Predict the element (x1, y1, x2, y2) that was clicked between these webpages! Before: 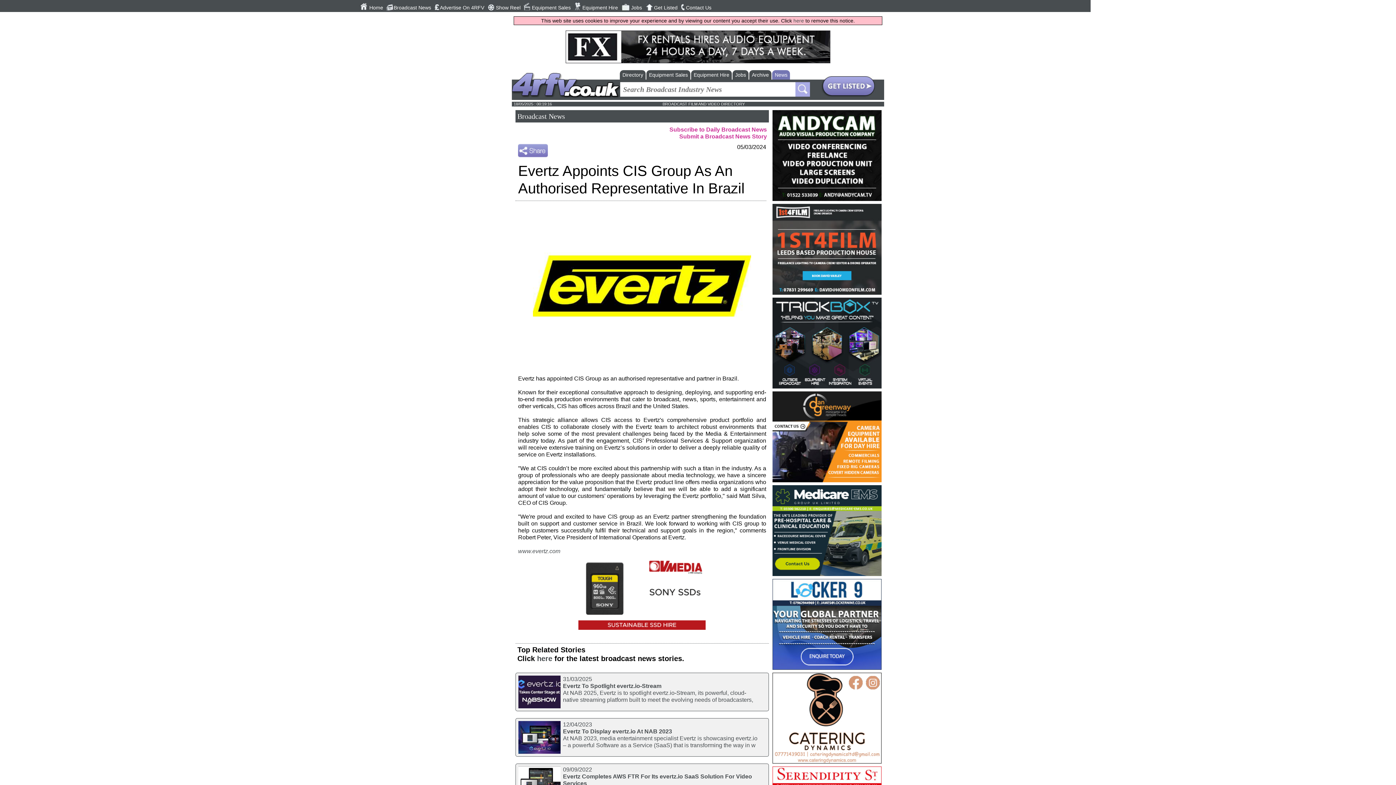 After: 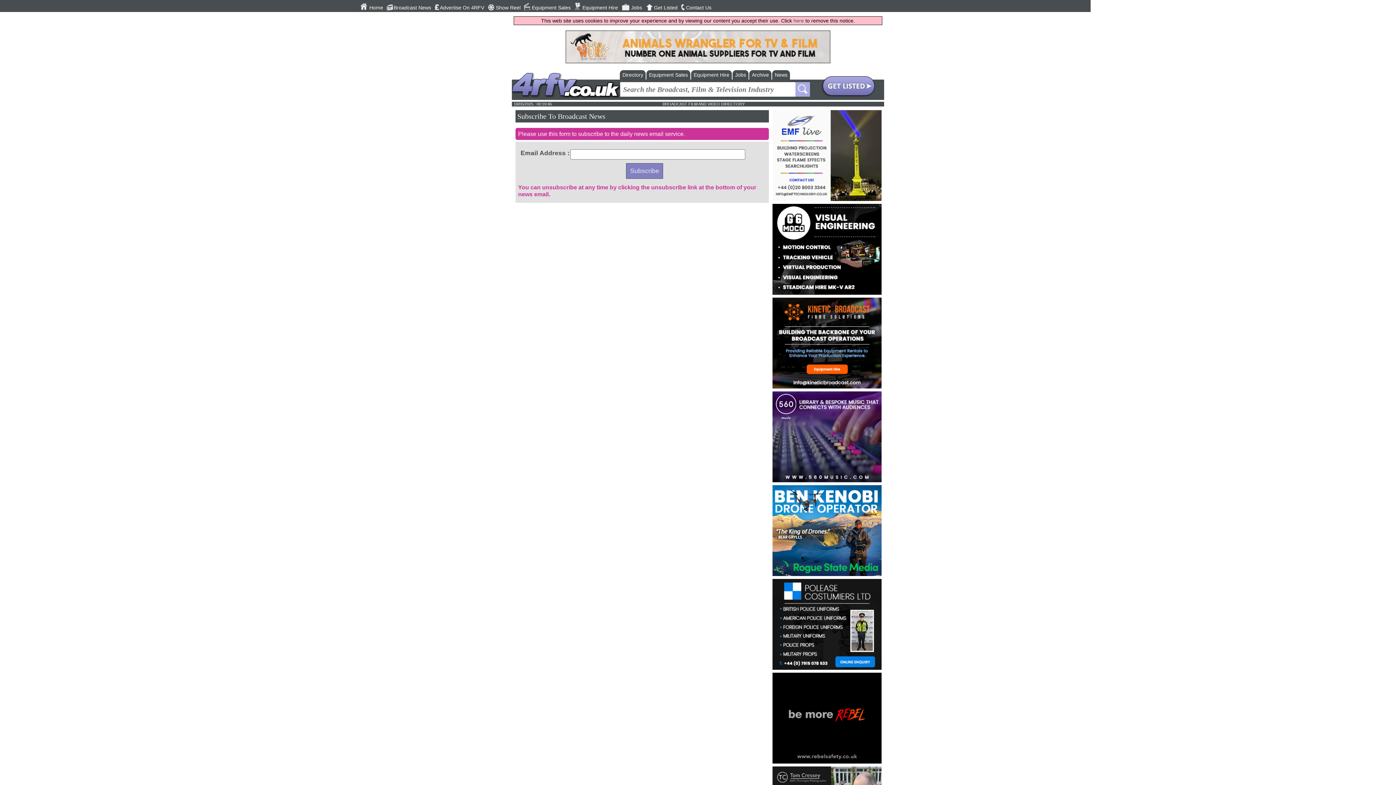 Action: label: Subscribe to Daily Broadcast News bbox: (669, 126, 767, 132)